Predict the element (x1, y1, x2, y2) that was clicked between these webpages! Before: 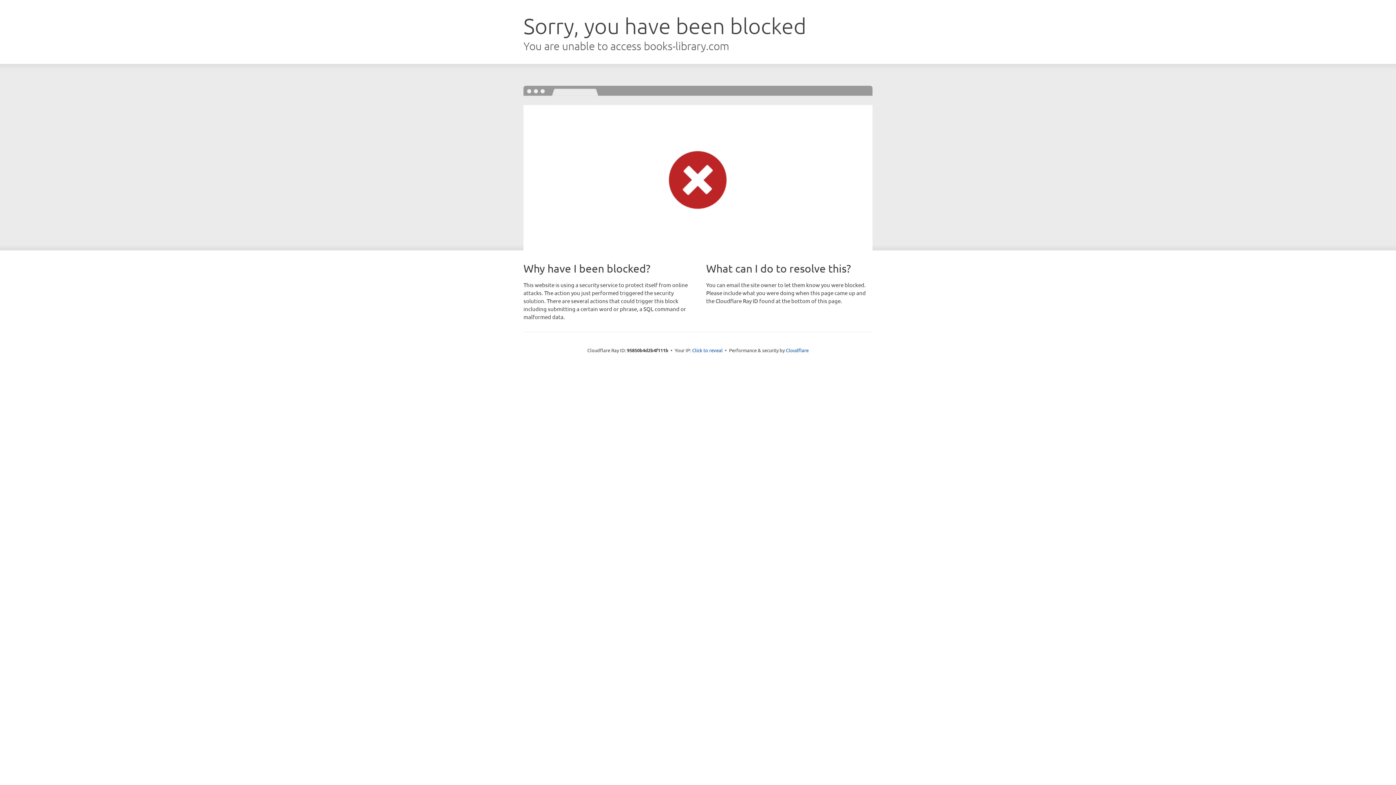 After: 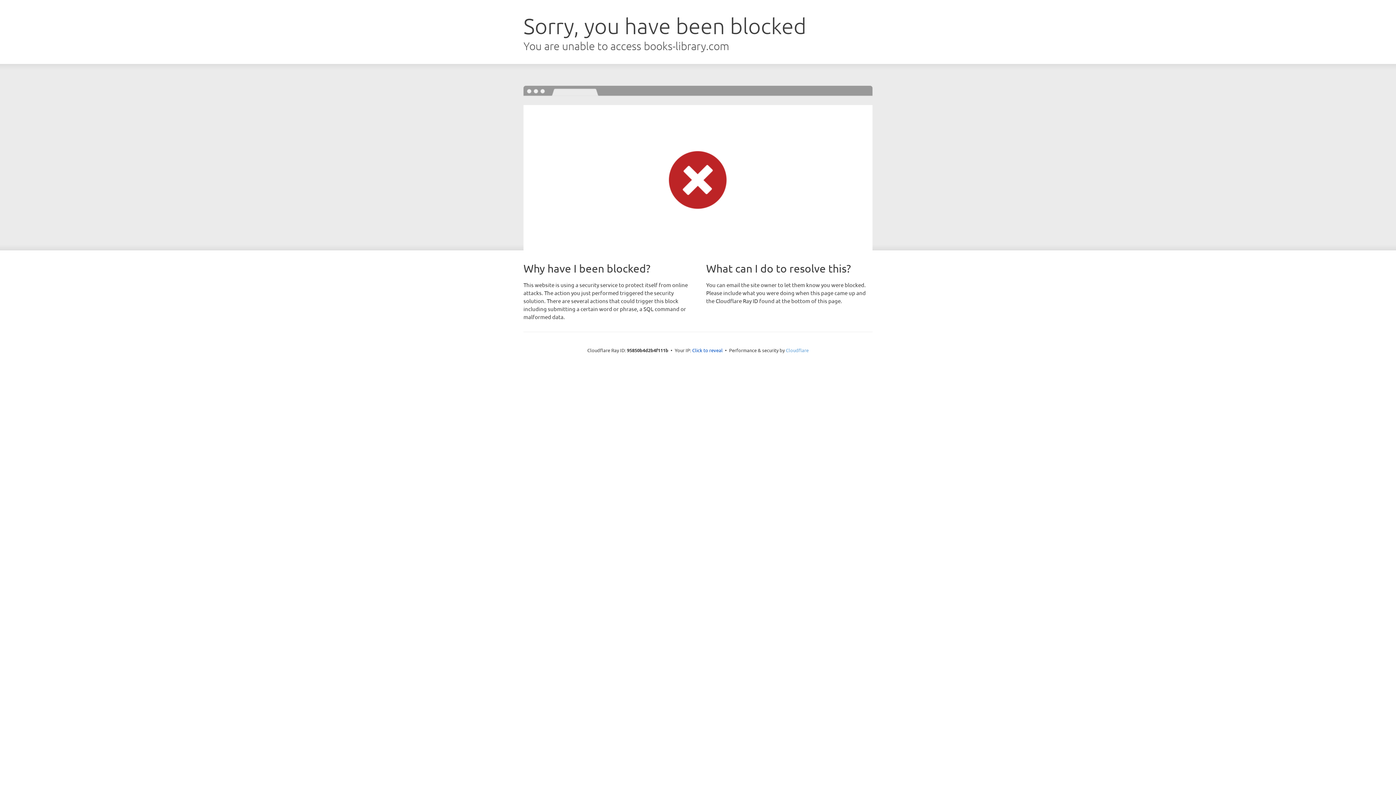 Action: bbox: (786, 347, 808, 353) label: Cloudflare